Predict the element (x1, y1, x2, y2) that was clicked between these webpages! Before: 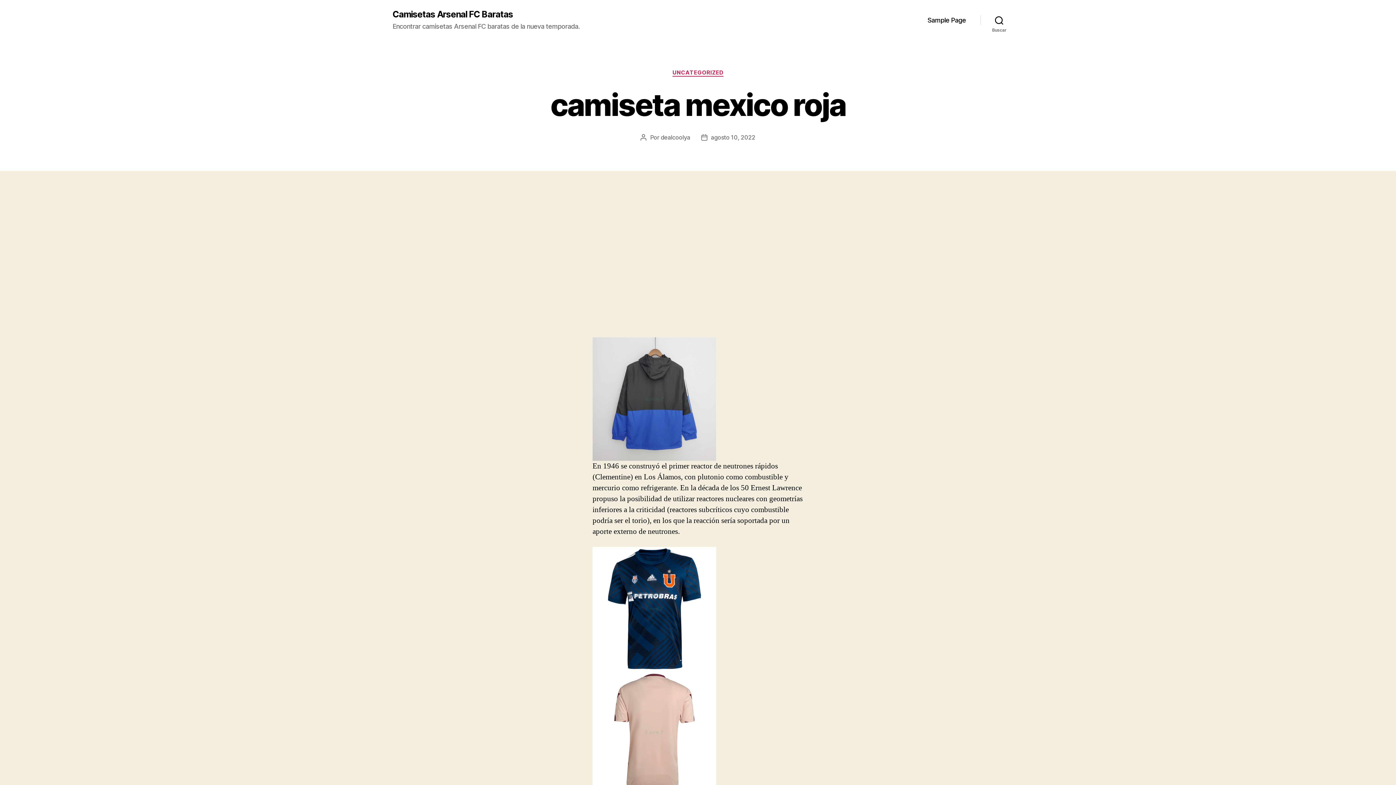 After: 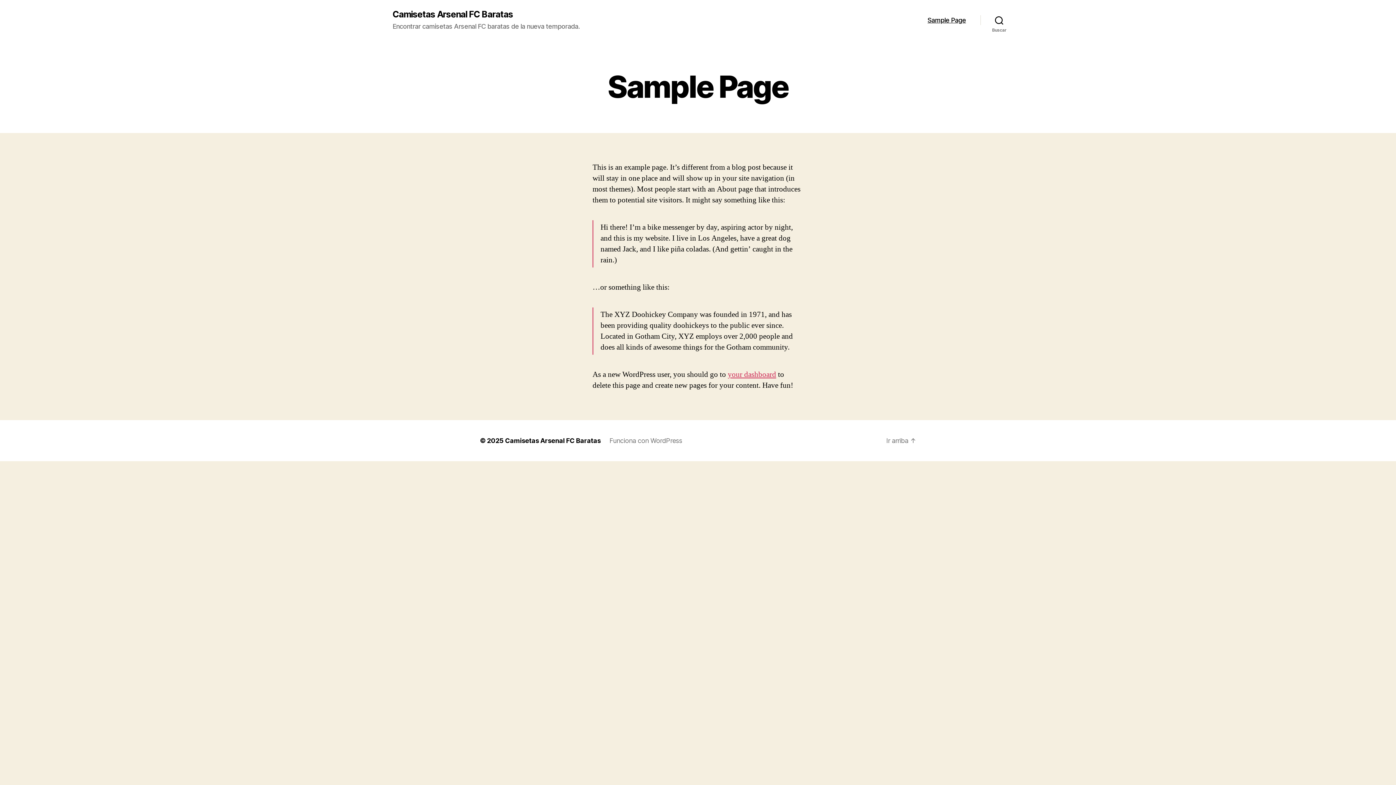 Action: label: Sample Page bbox: (927, 16, 966, 24)